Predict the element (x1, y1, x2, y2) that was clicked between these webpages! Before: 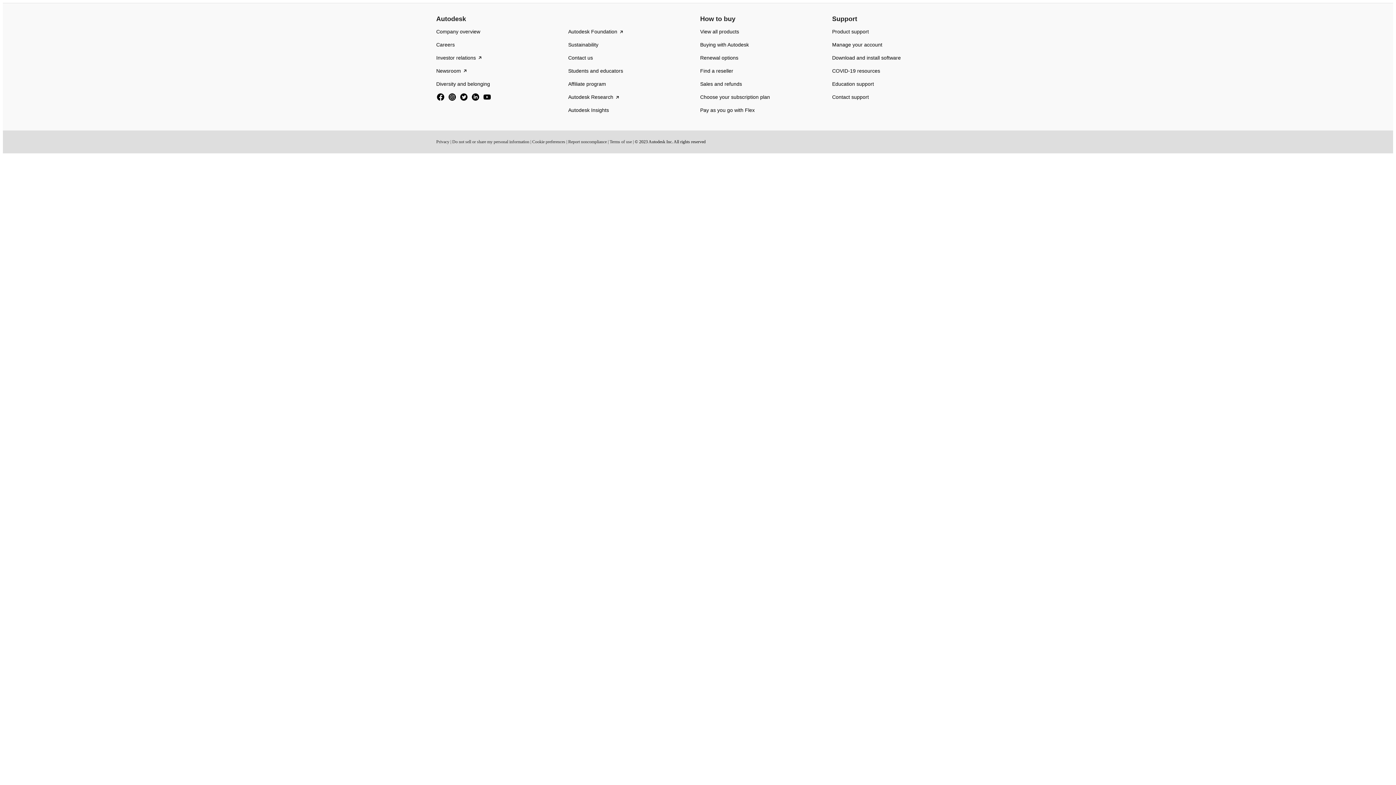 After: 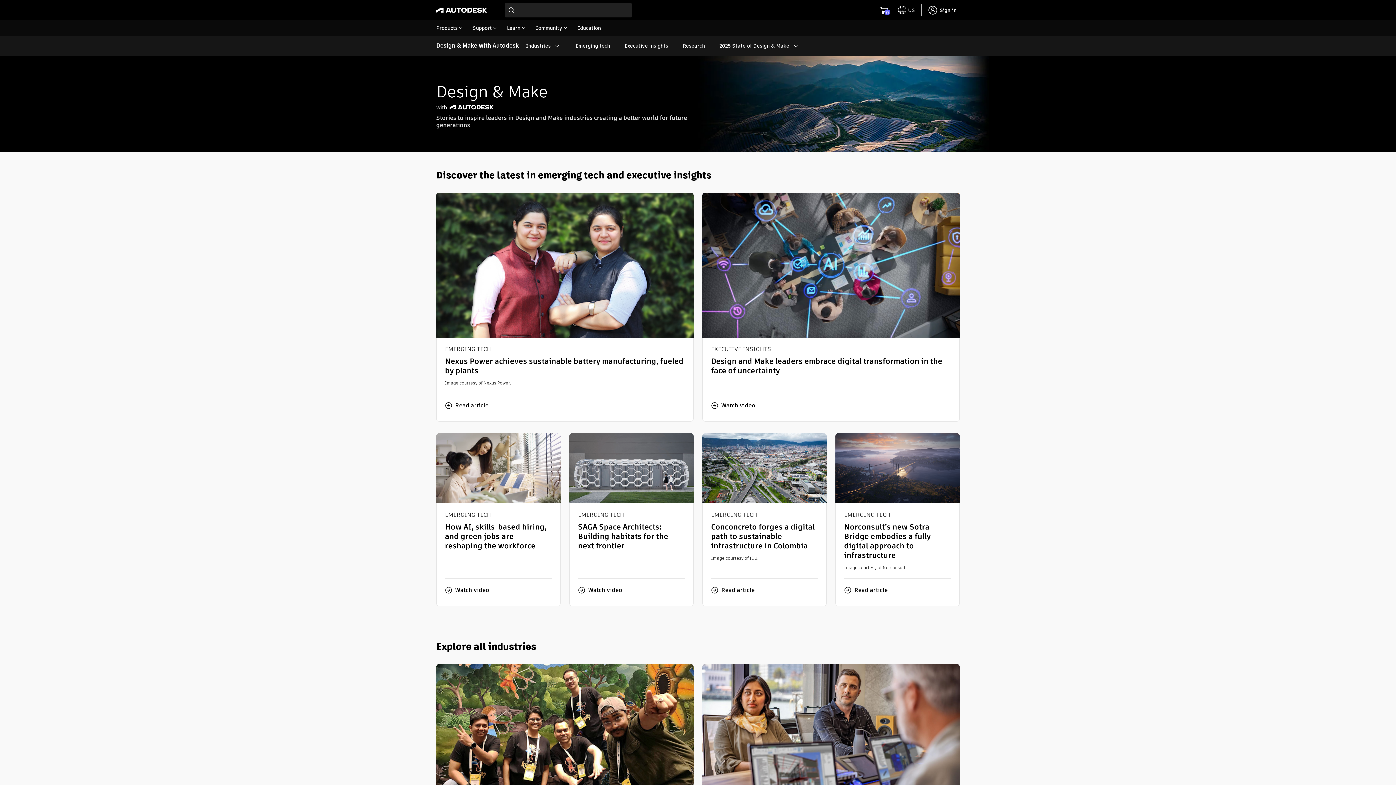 Action: label: Autodesk Insights bbox: (568, 107, 609, 113)